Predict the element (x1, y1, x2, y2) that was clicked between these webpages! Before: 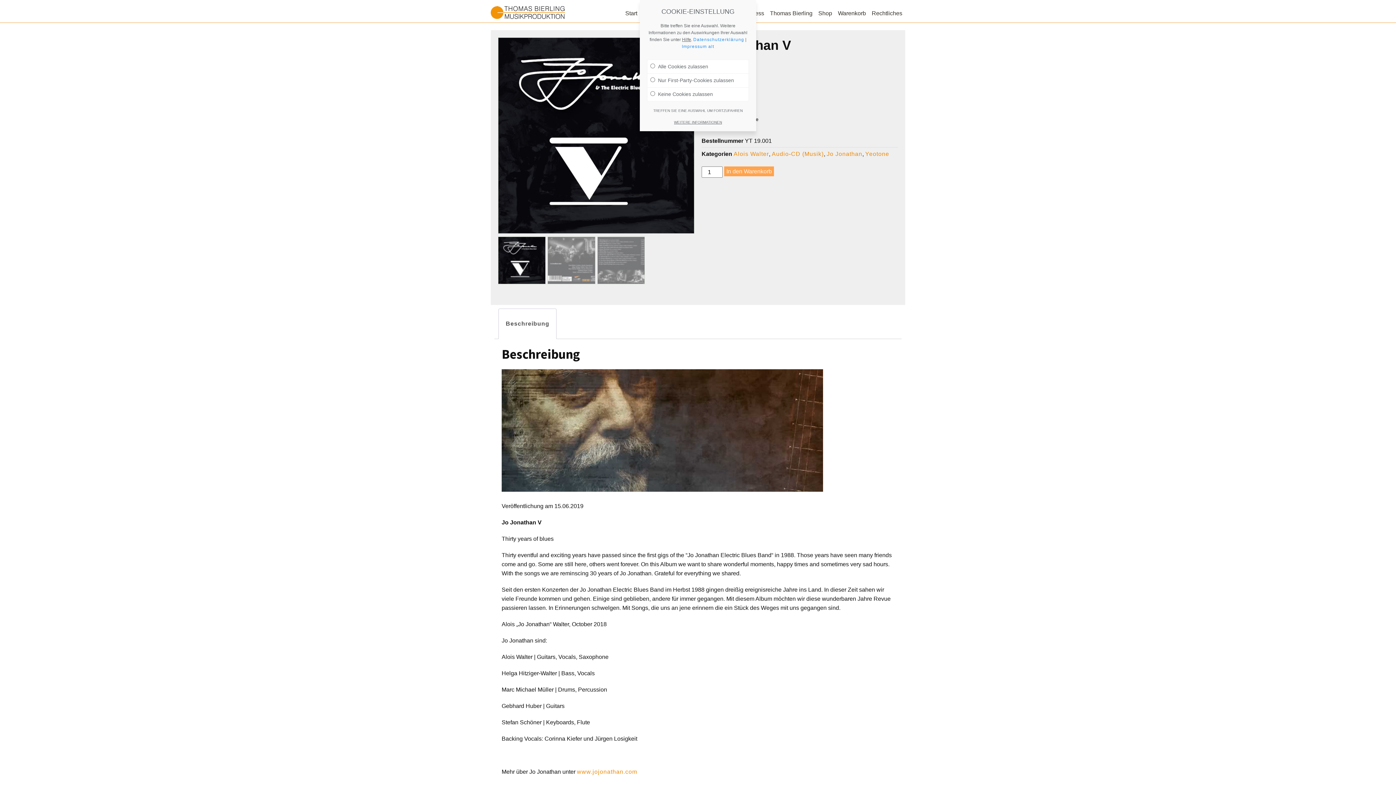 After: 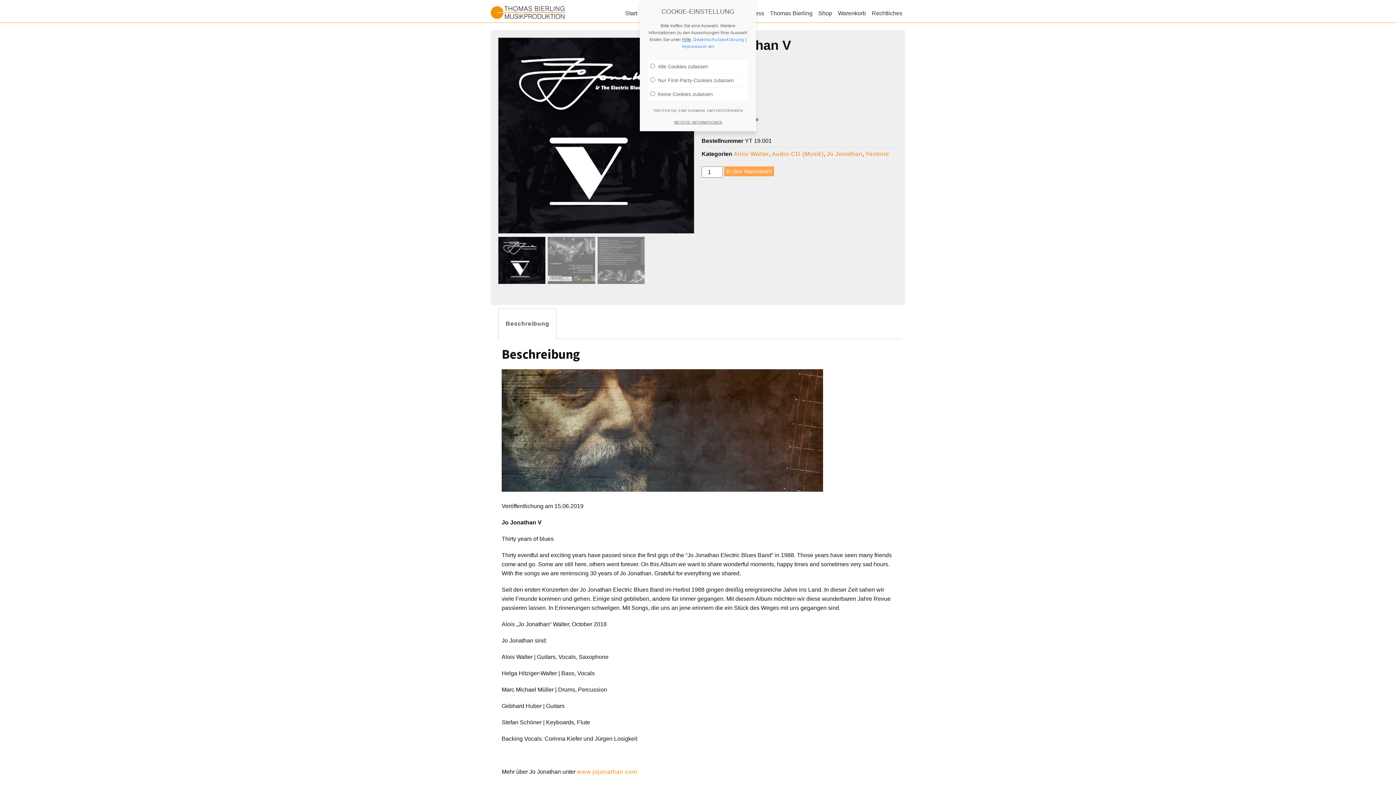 Action: bbox: (498, 316, 556, 331) label: Beschreibung